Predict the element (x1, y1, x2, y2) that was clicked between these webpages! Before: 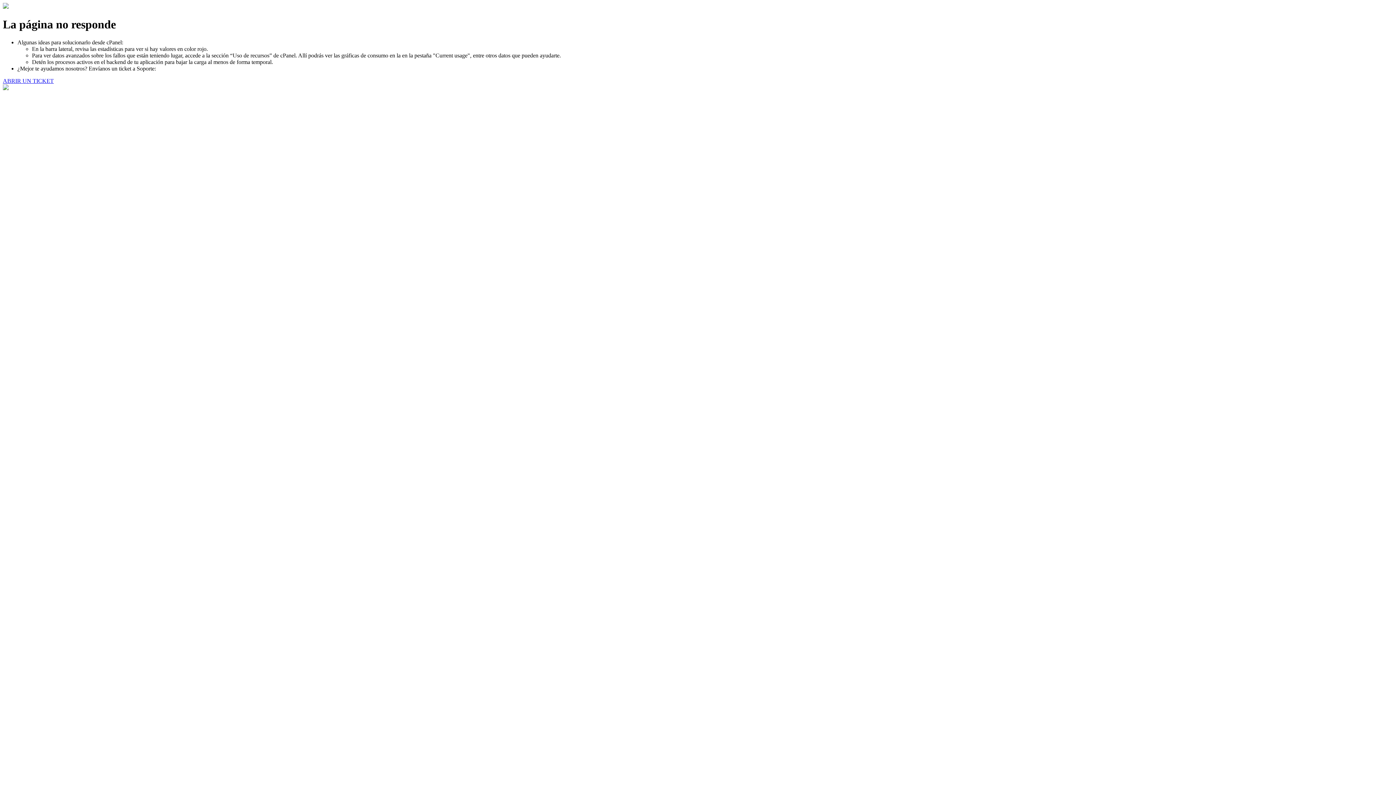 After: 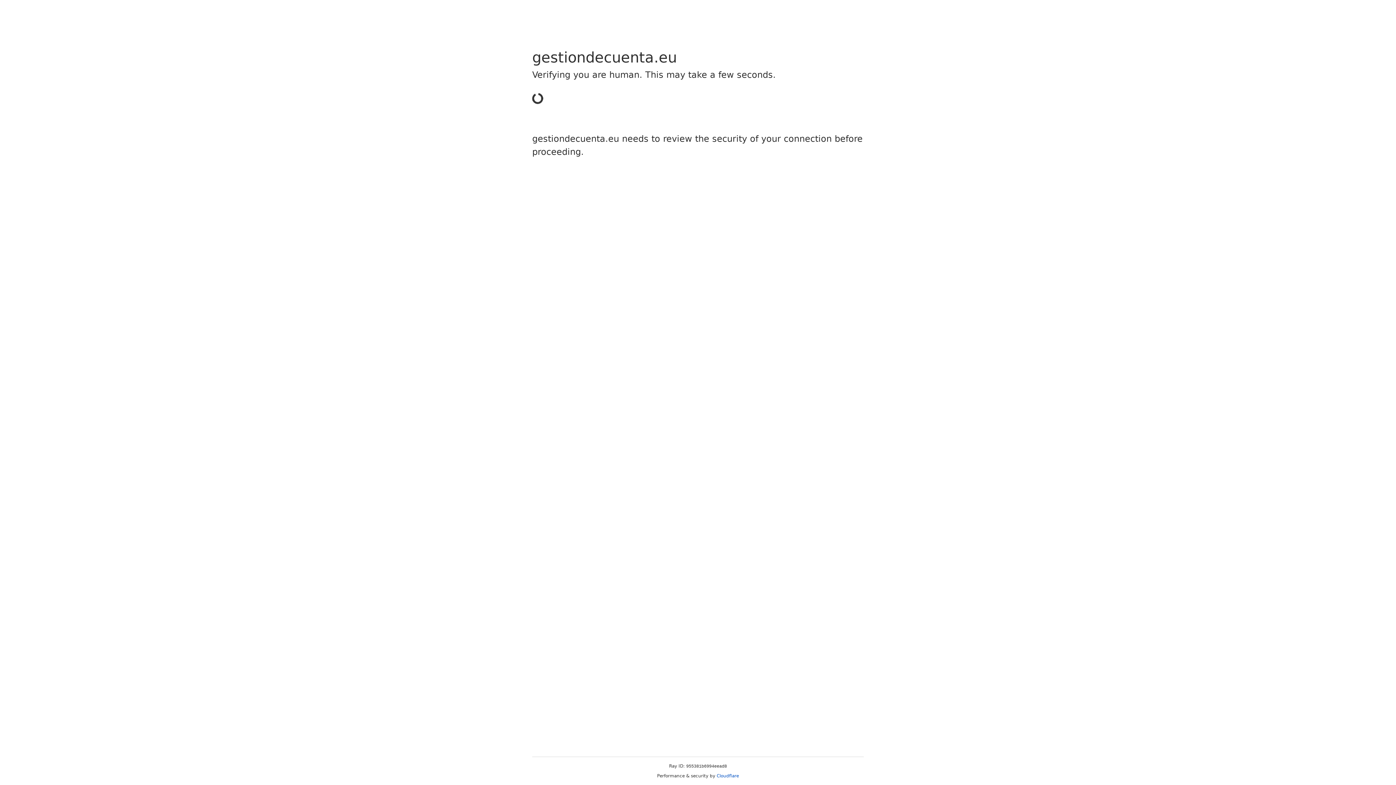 Action: bbox: (2, 77, 53, 83) label: ABRIR UN TICKET